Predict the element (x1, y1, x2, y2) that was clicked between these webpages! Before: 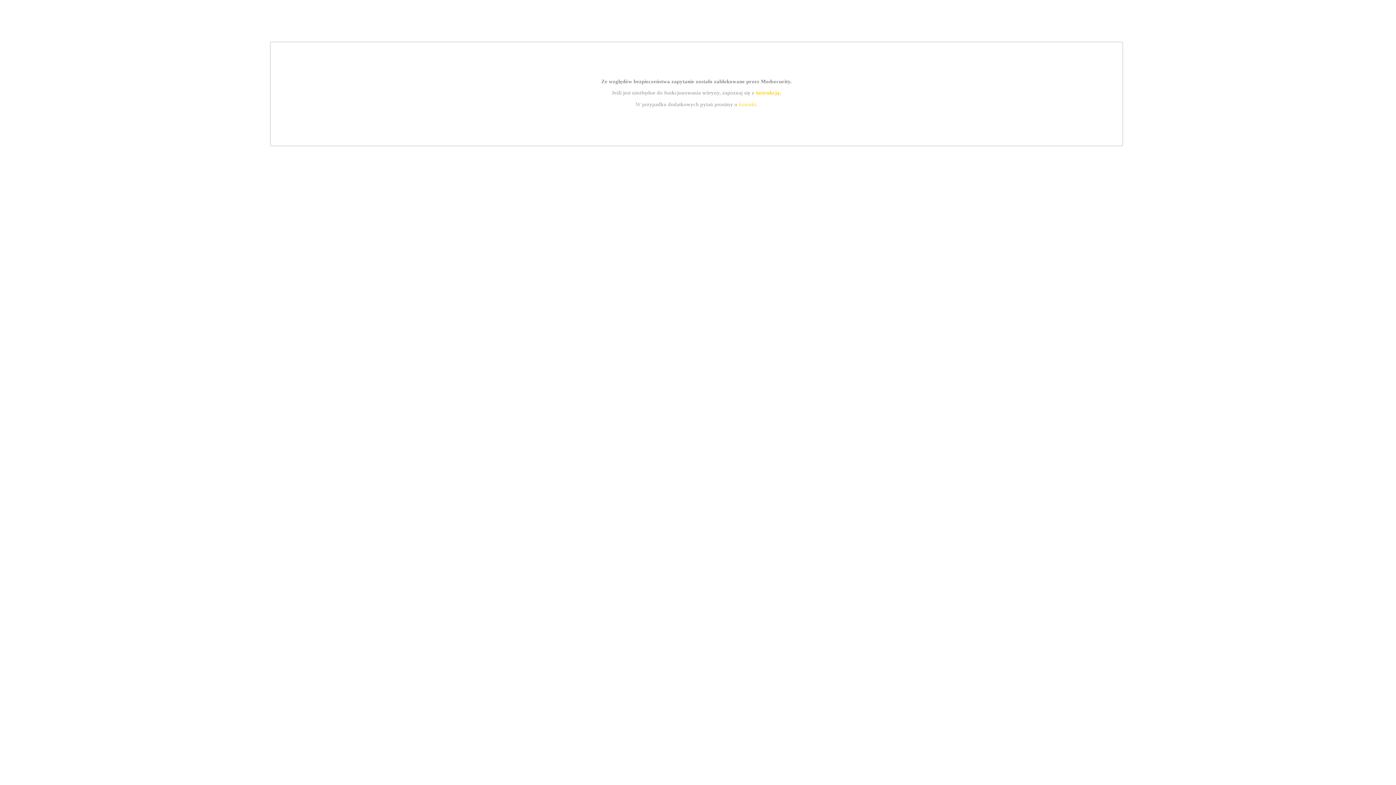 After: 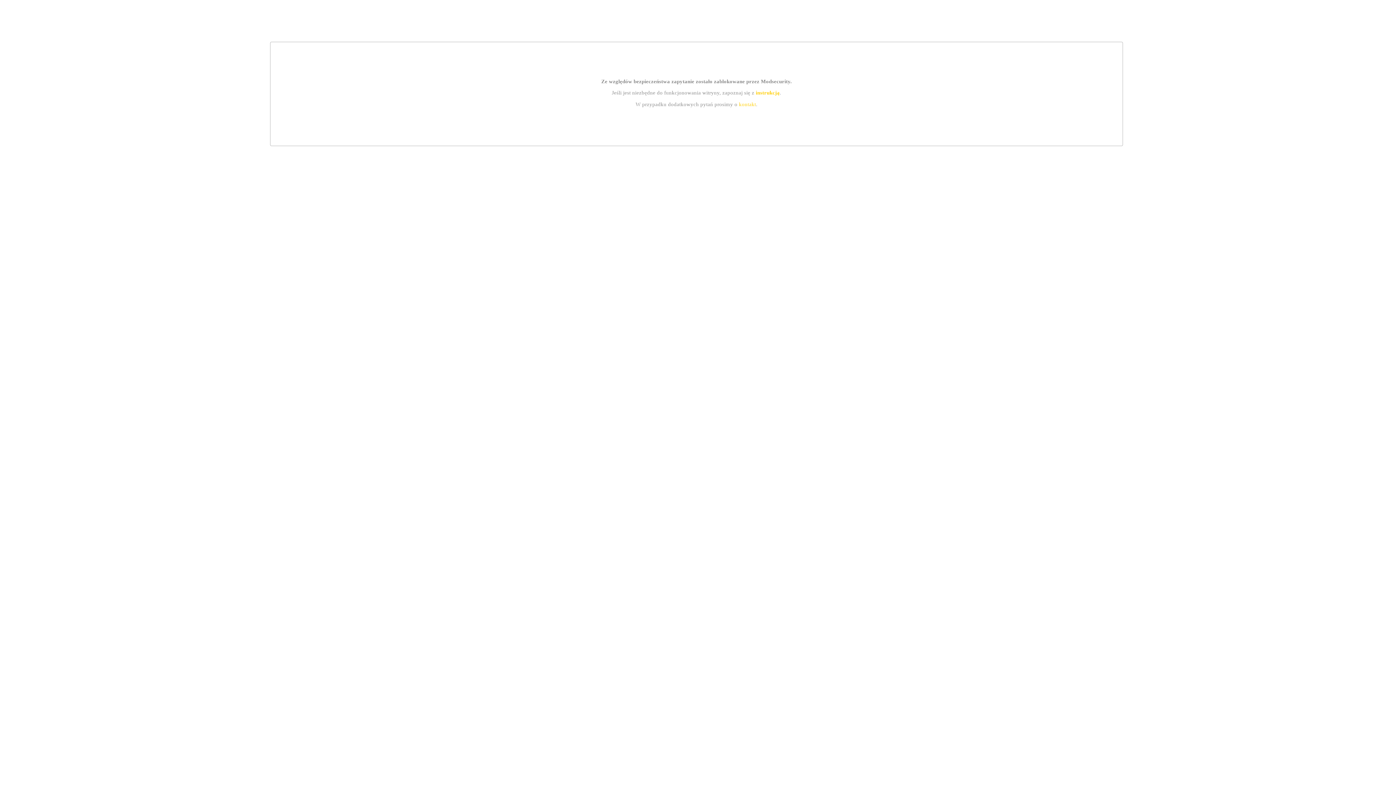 Action: bbox: (755, 89, 779, 95) label: instrukcją